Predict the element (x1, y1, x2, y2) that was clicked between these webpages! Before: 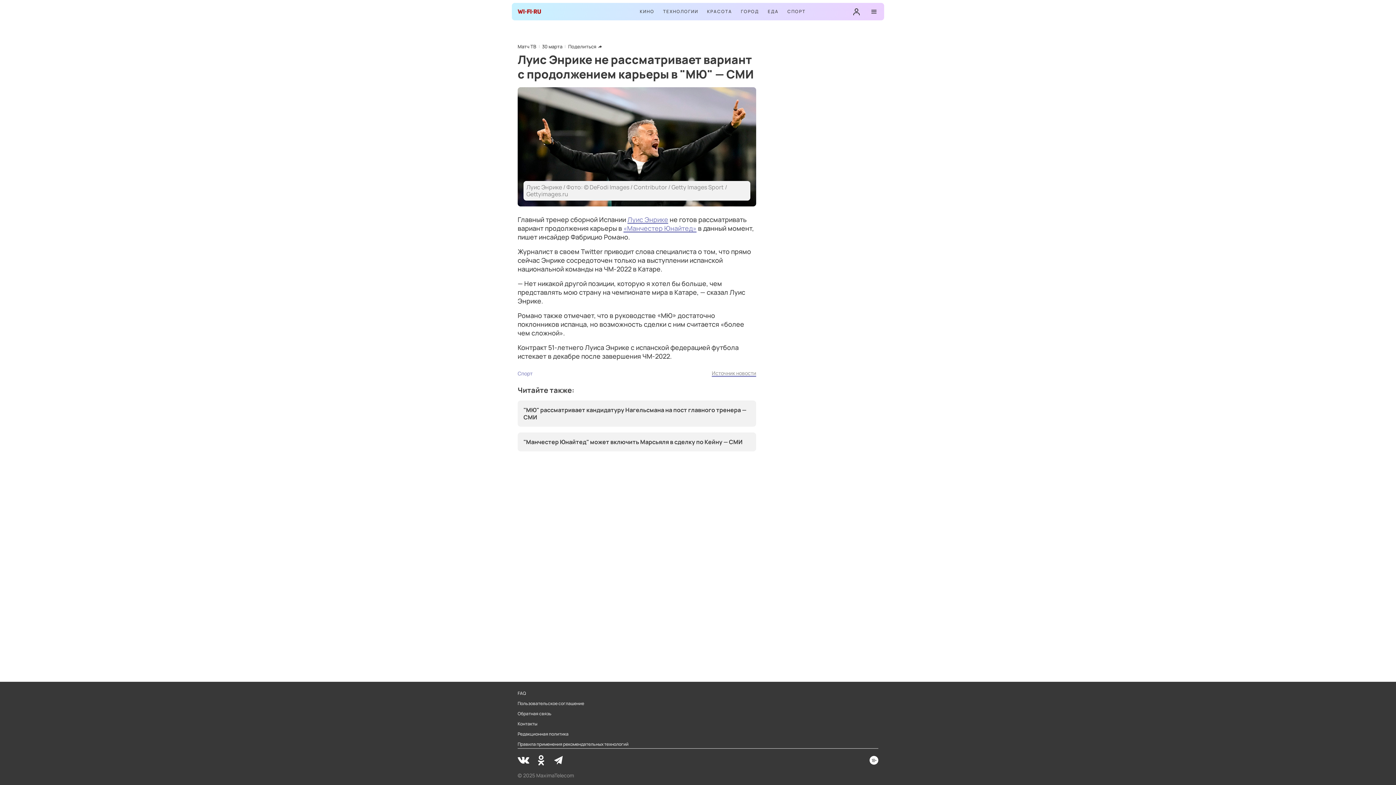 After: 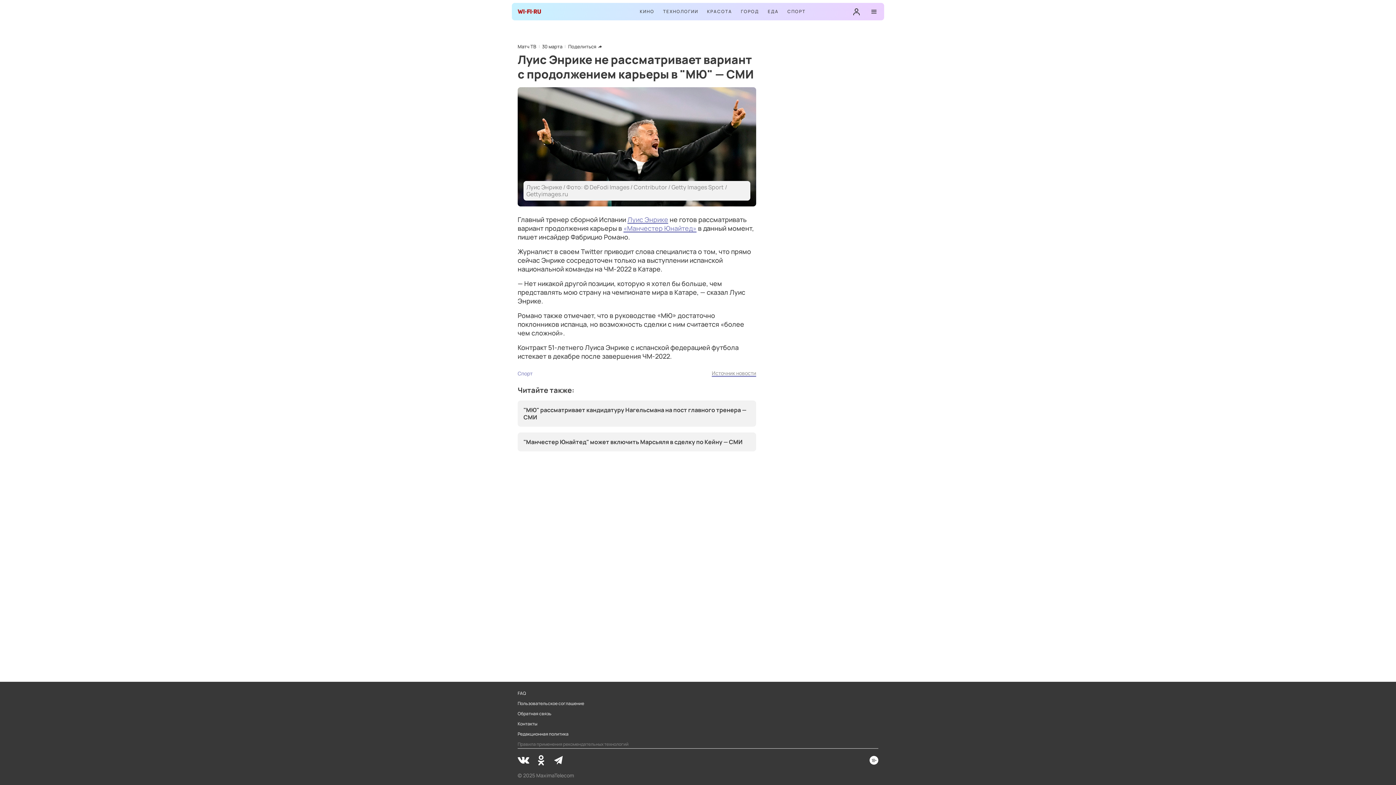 Action: bbox: (517, 741, 628, 747) label: Правила применения рекомендательных технологий